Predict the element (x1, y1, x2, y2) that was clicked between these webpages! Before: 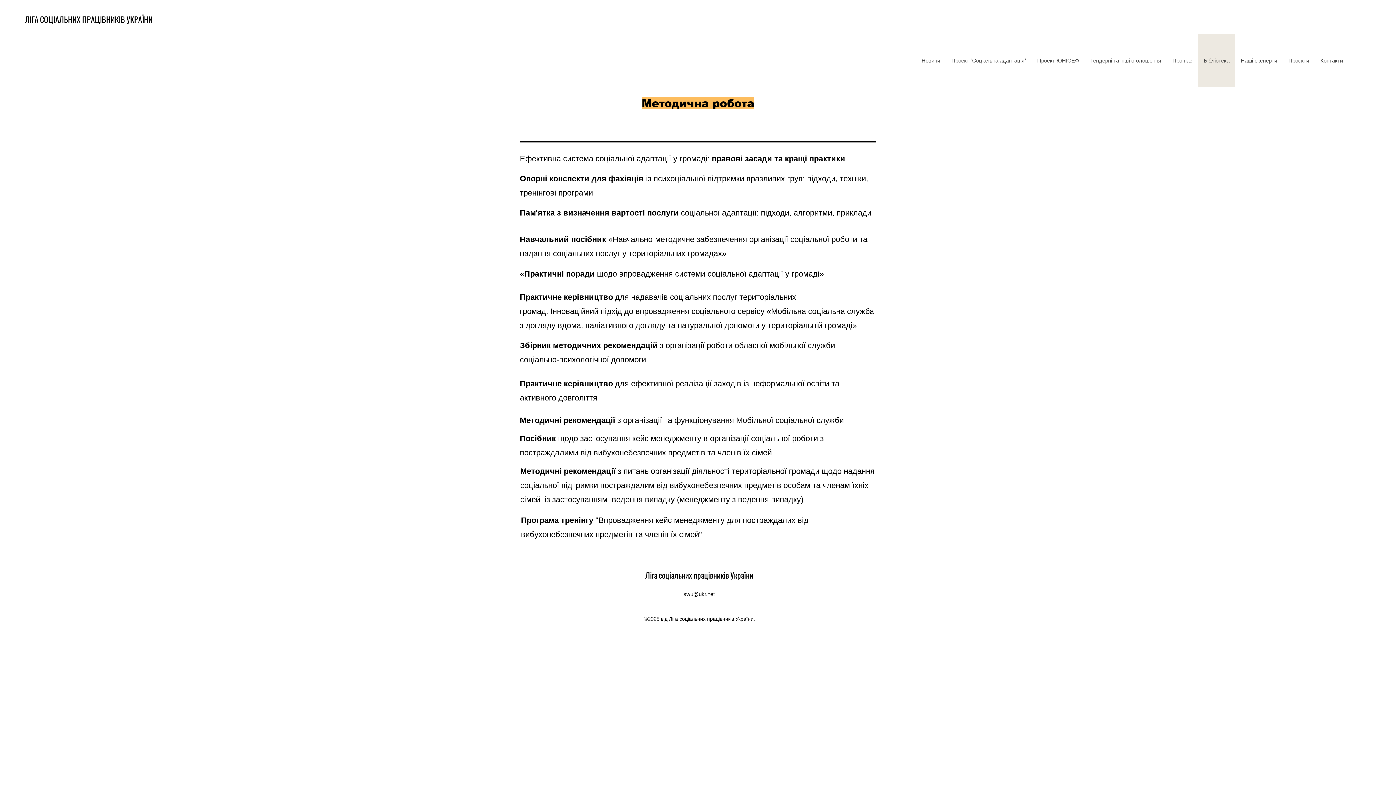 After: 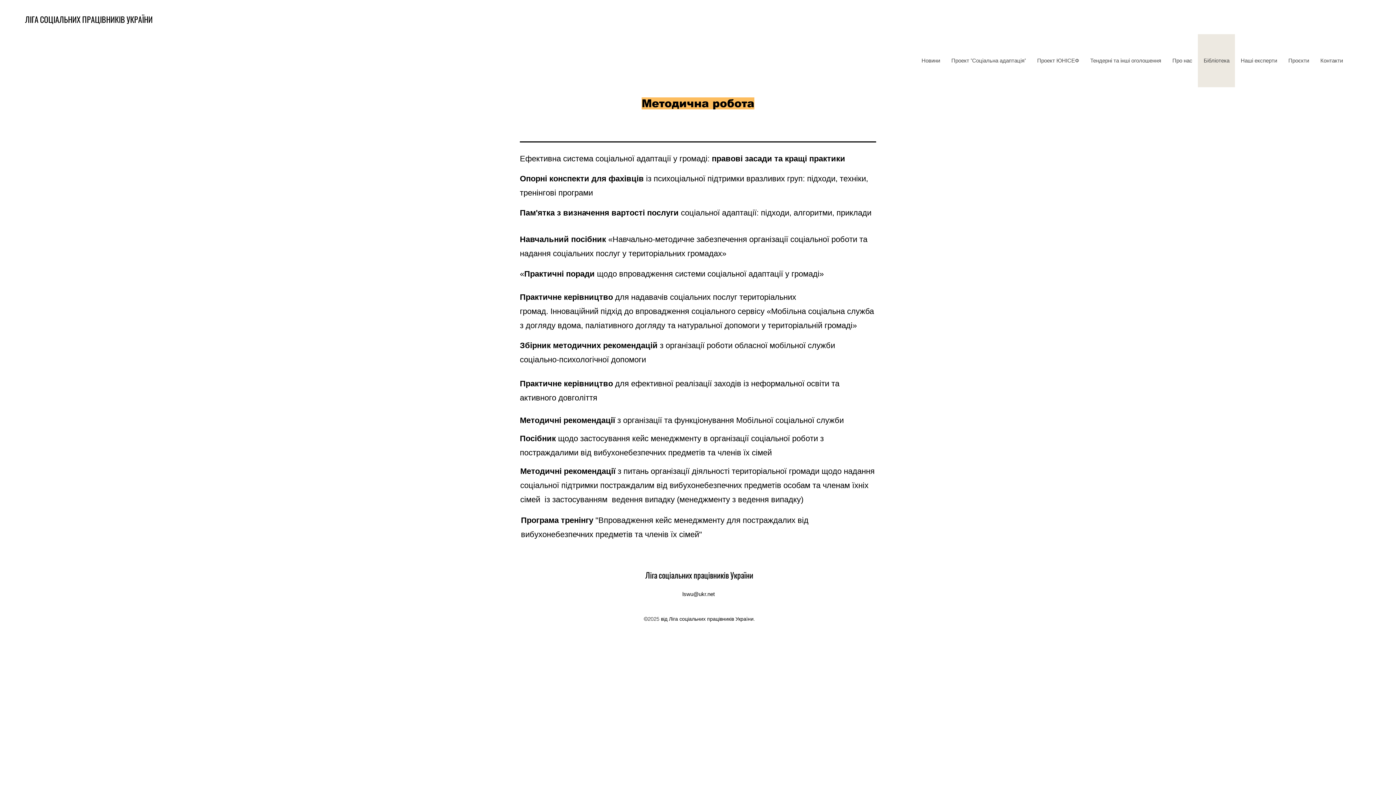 Action: bbox: (520, 269, 824, 278) label: «Практичні поради щодо впровадження системи соціальної адаптації у громаді»